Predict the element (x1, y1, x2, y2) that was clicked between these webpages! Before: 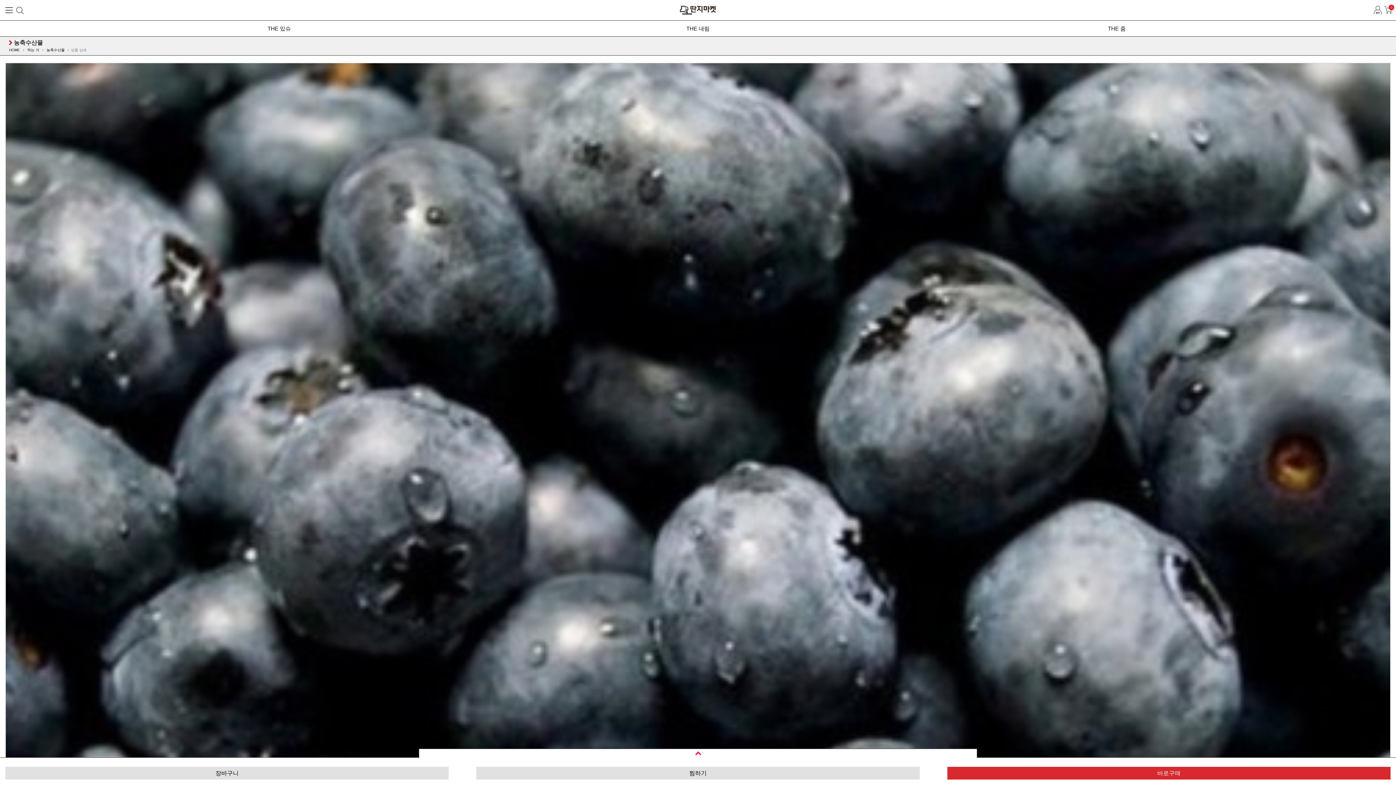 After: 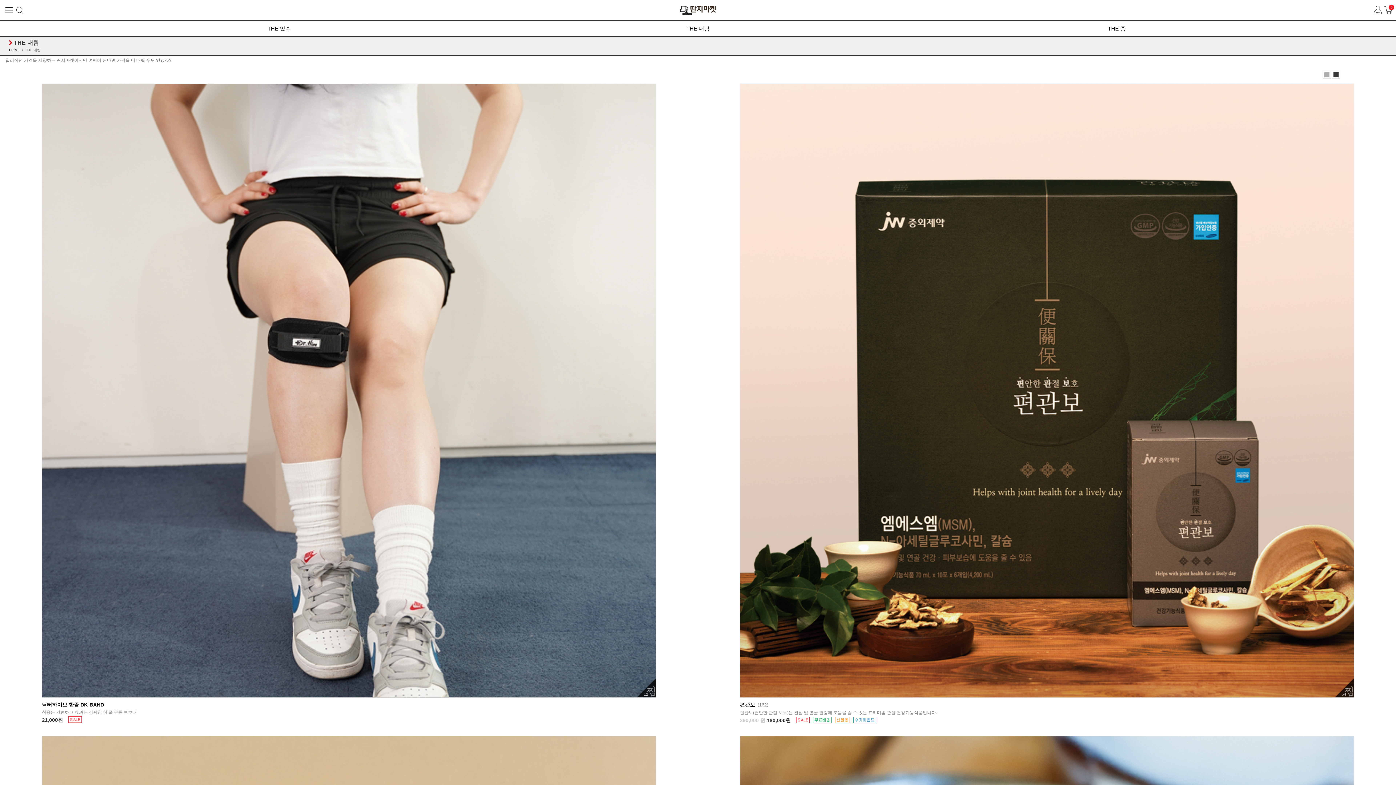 Action: label: THE 내림 bbox: (488, 20, 907, 36)